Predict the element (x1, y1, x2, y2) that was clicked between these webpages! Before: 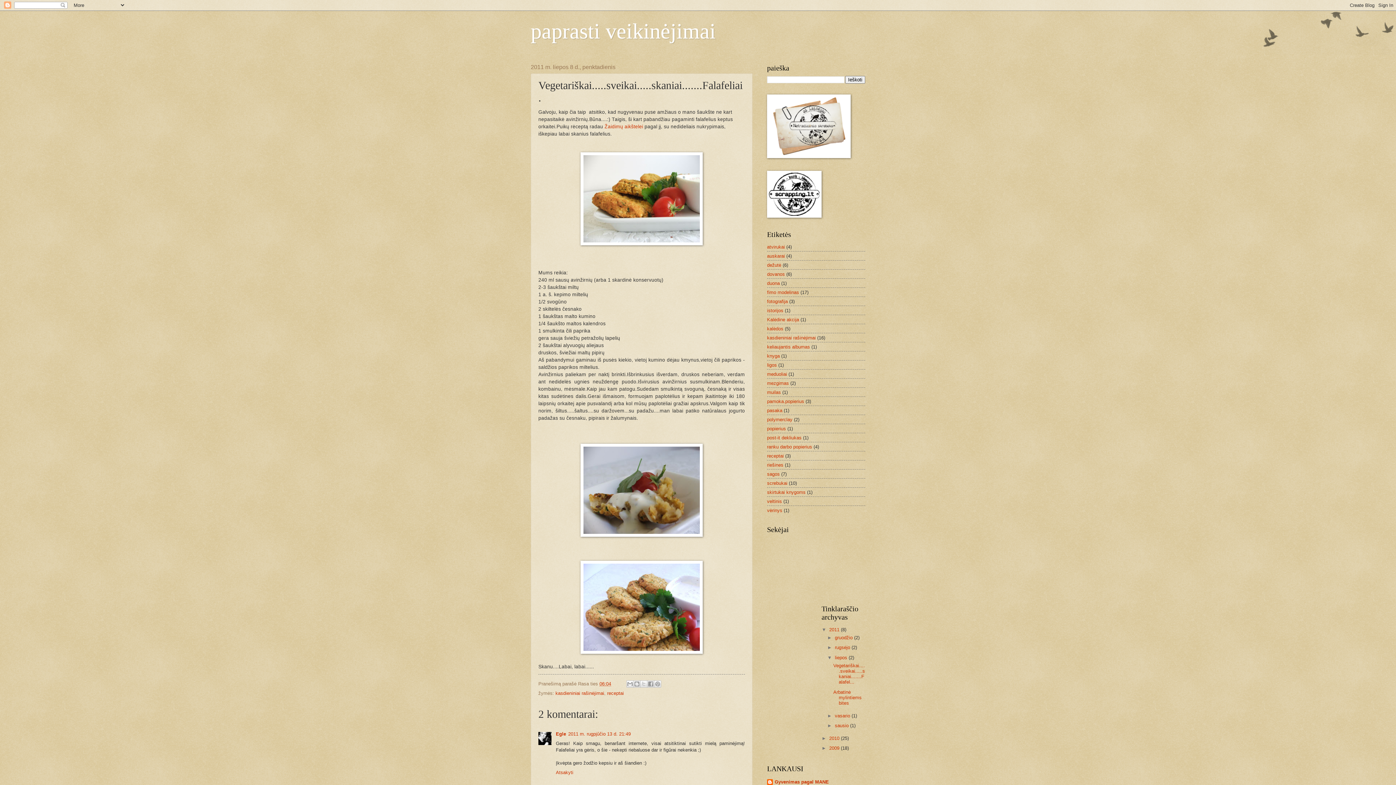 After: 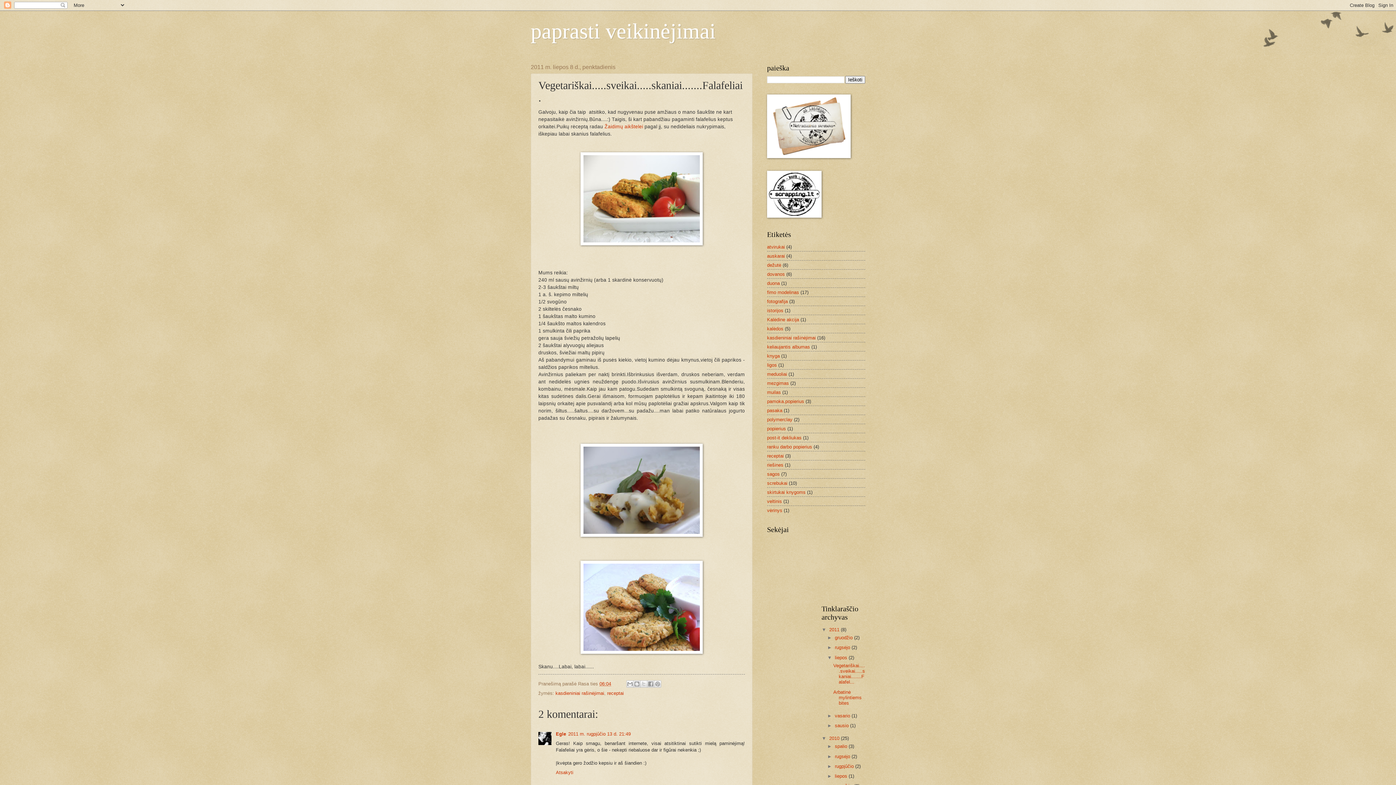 Action: label: ►   bbox: (821, 735, 829, 741)